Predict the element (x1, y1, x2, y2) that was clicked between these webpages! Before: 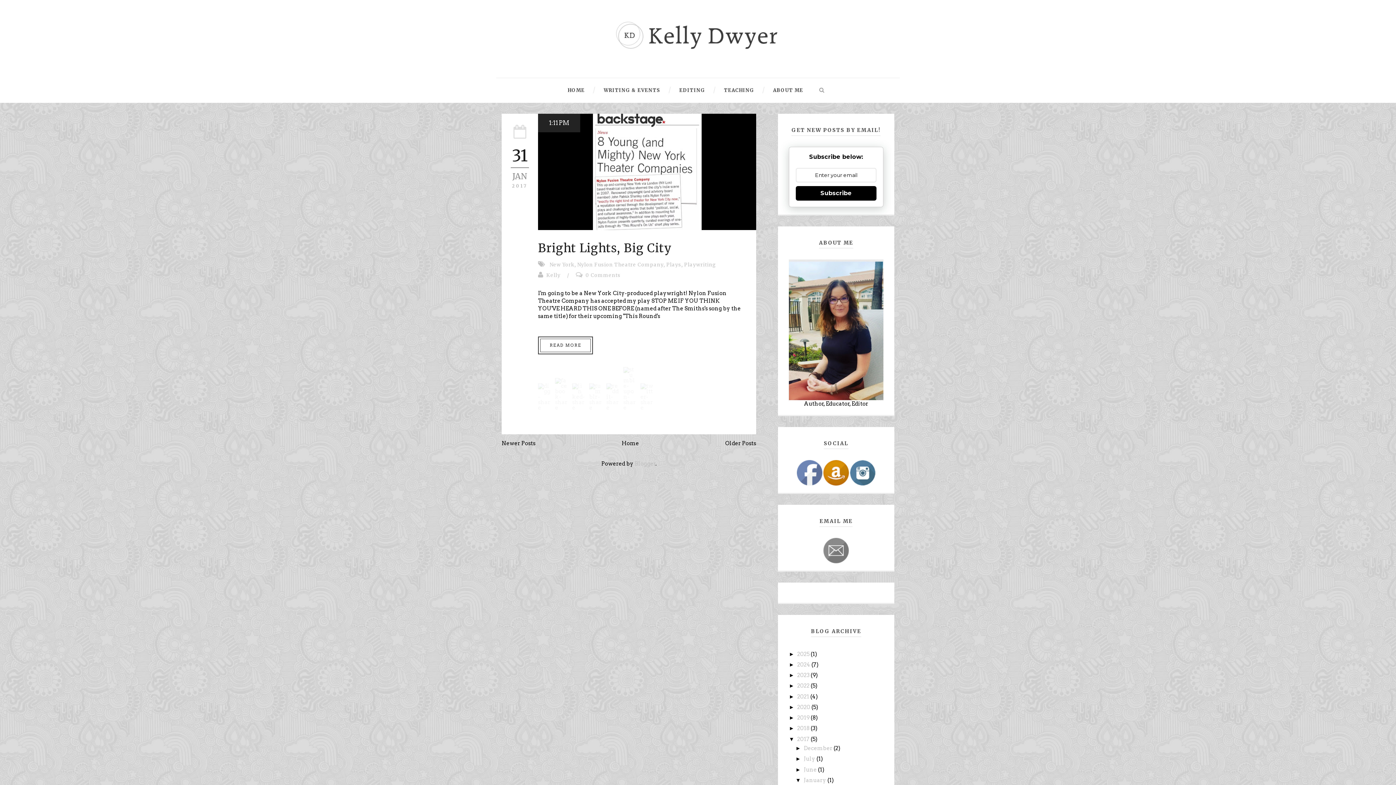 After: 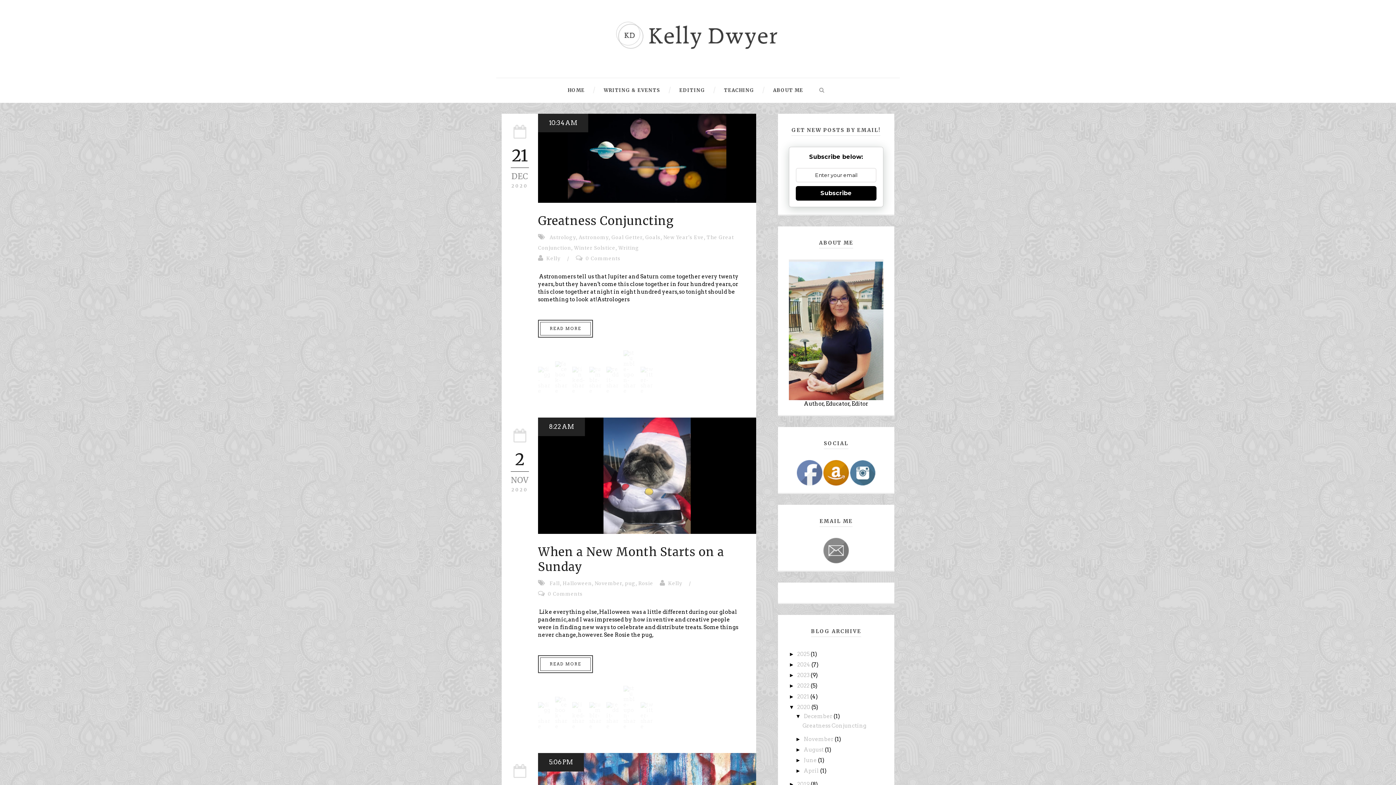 Action: label: 2020  bbox: (797, 704, 811, 710)